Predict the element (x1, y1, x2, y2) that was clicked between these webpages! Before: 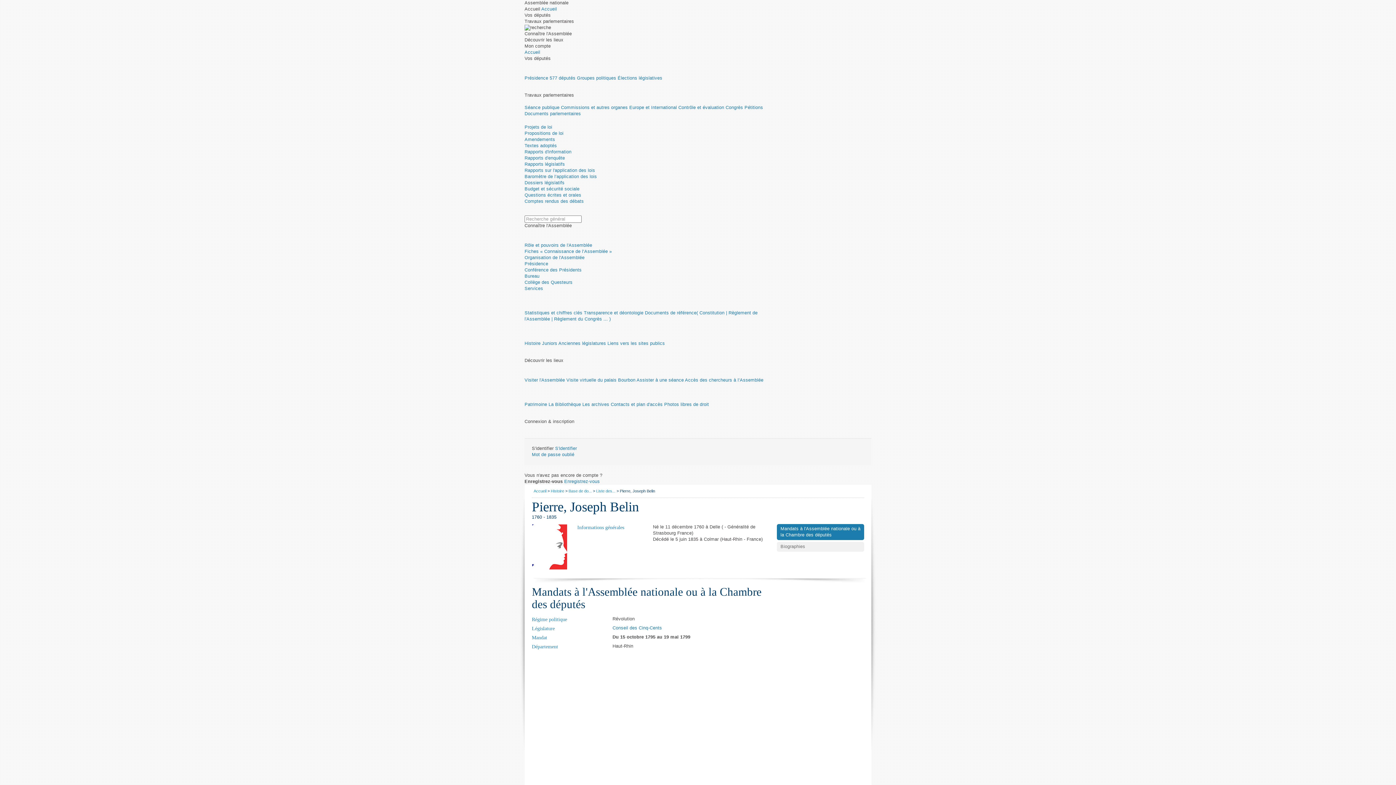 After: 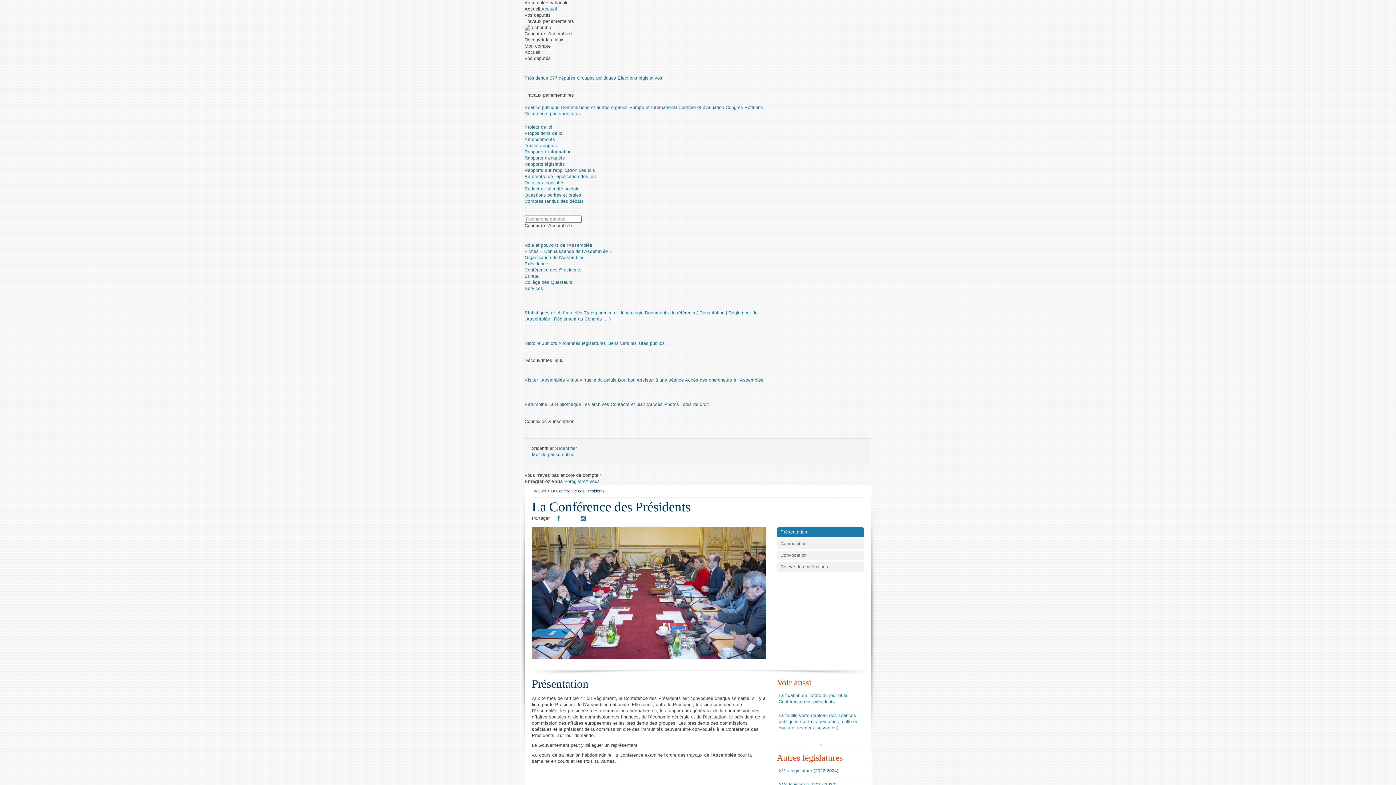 Action: label: Conférence des Présidents bbox: (524, 267, 581, 272)